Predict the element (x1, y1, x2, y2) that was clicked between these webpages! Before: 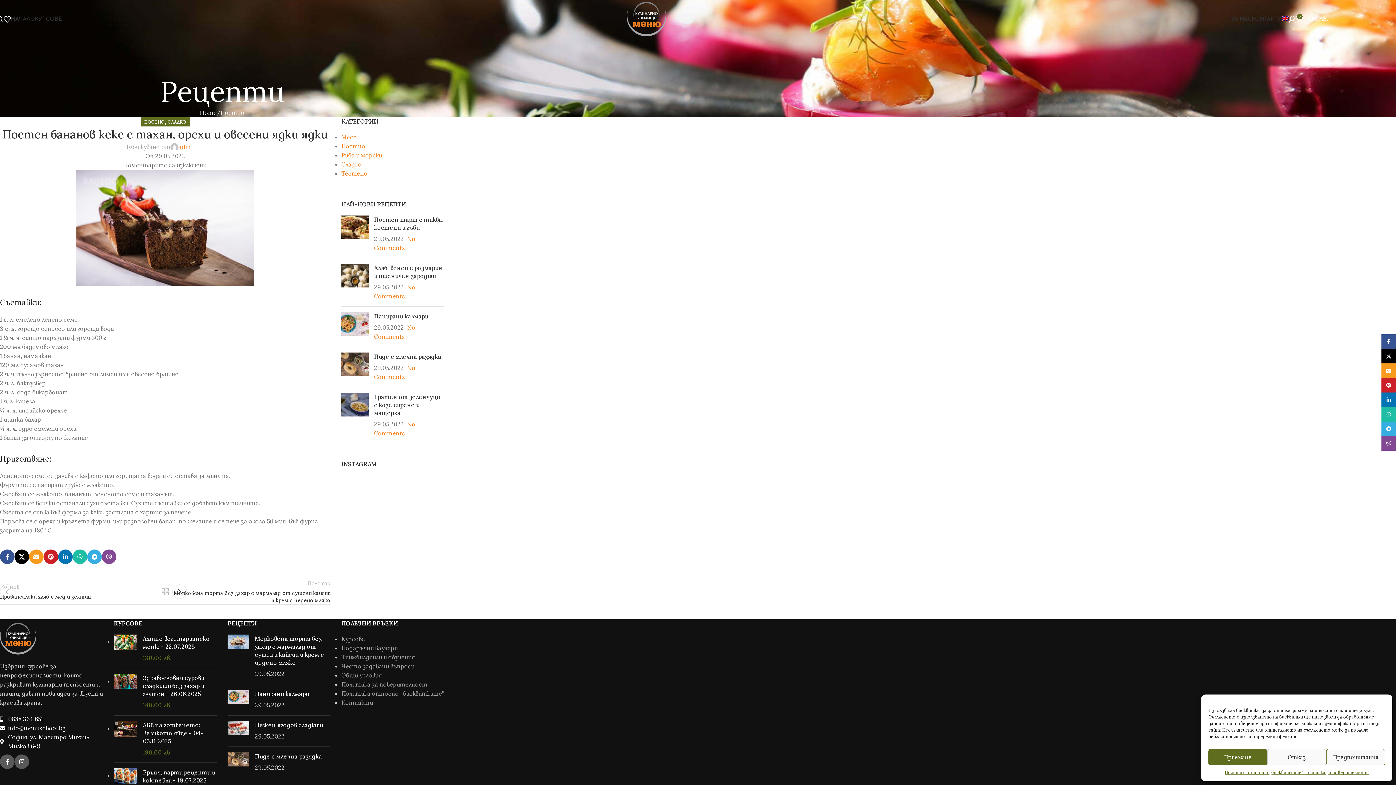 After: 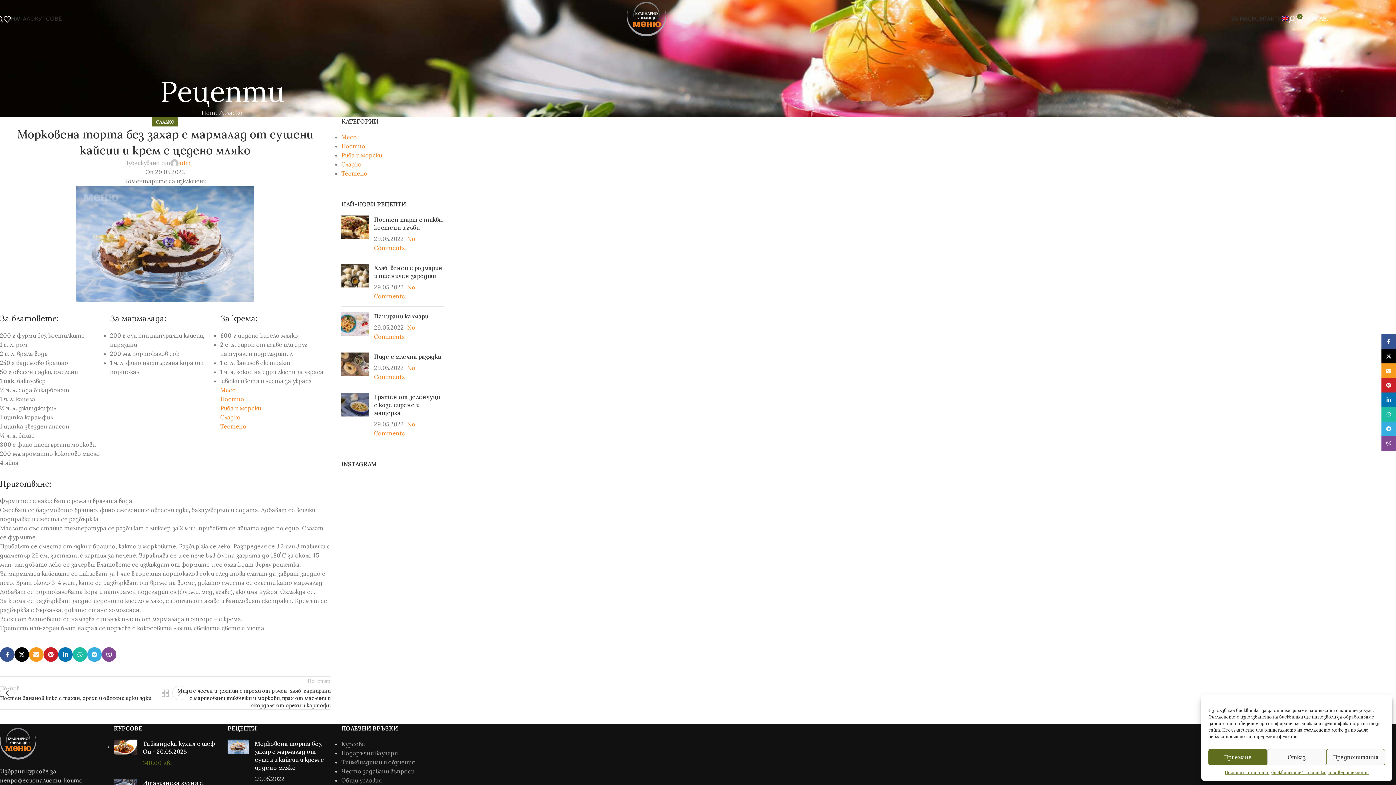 Action: bbox: (227, 634, 249, 678) label: Post thumbnail